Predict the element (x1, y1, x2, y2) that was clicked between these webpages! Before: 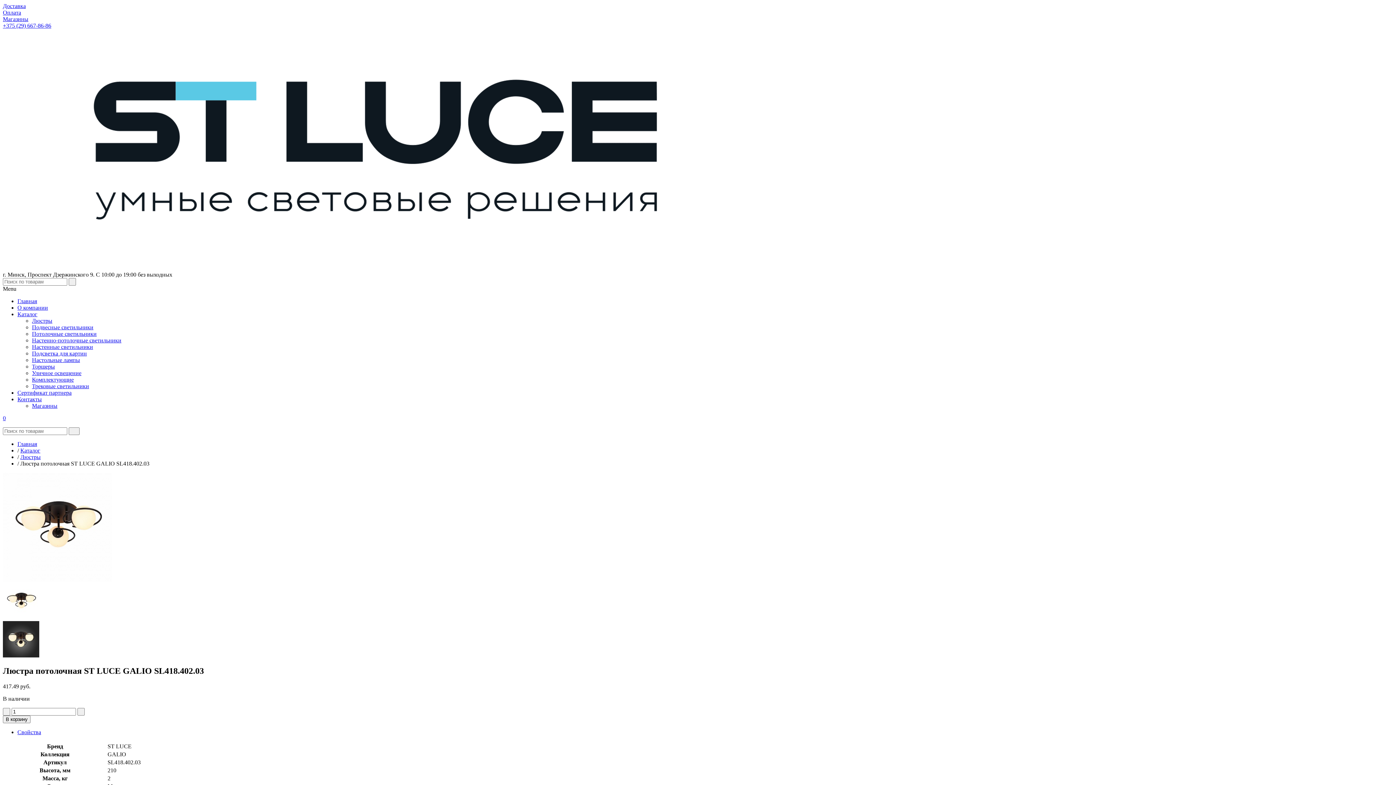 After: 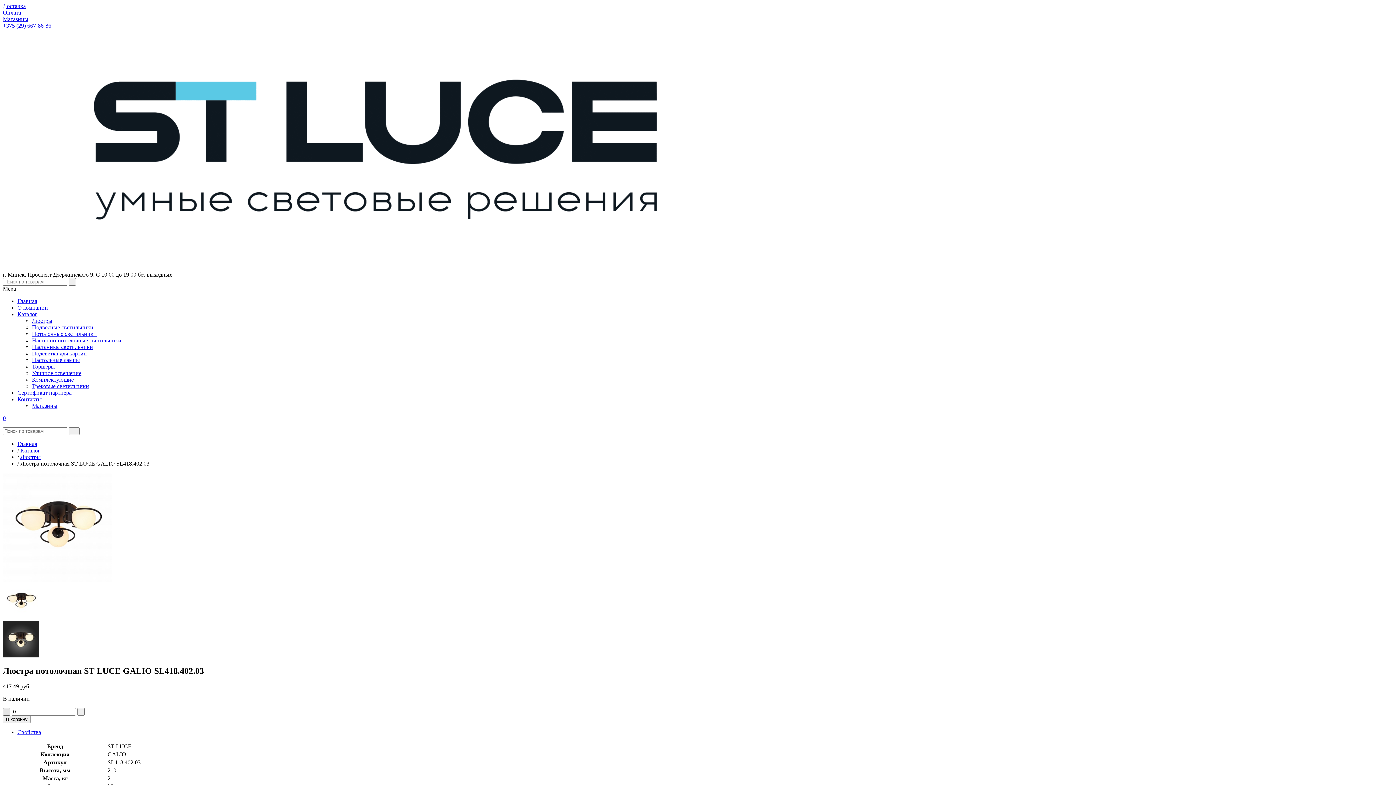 Action: label:   bbox: (2, 708, 10, 715)